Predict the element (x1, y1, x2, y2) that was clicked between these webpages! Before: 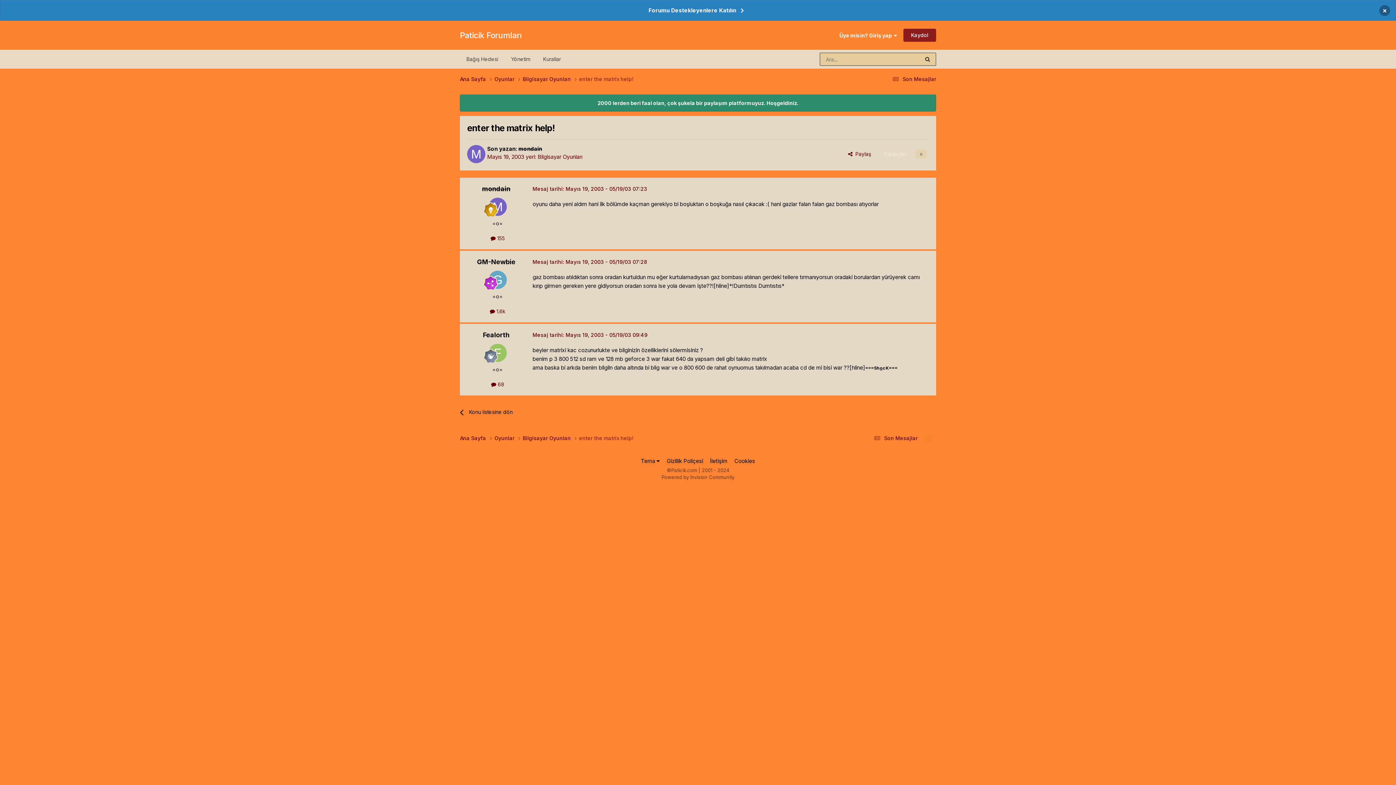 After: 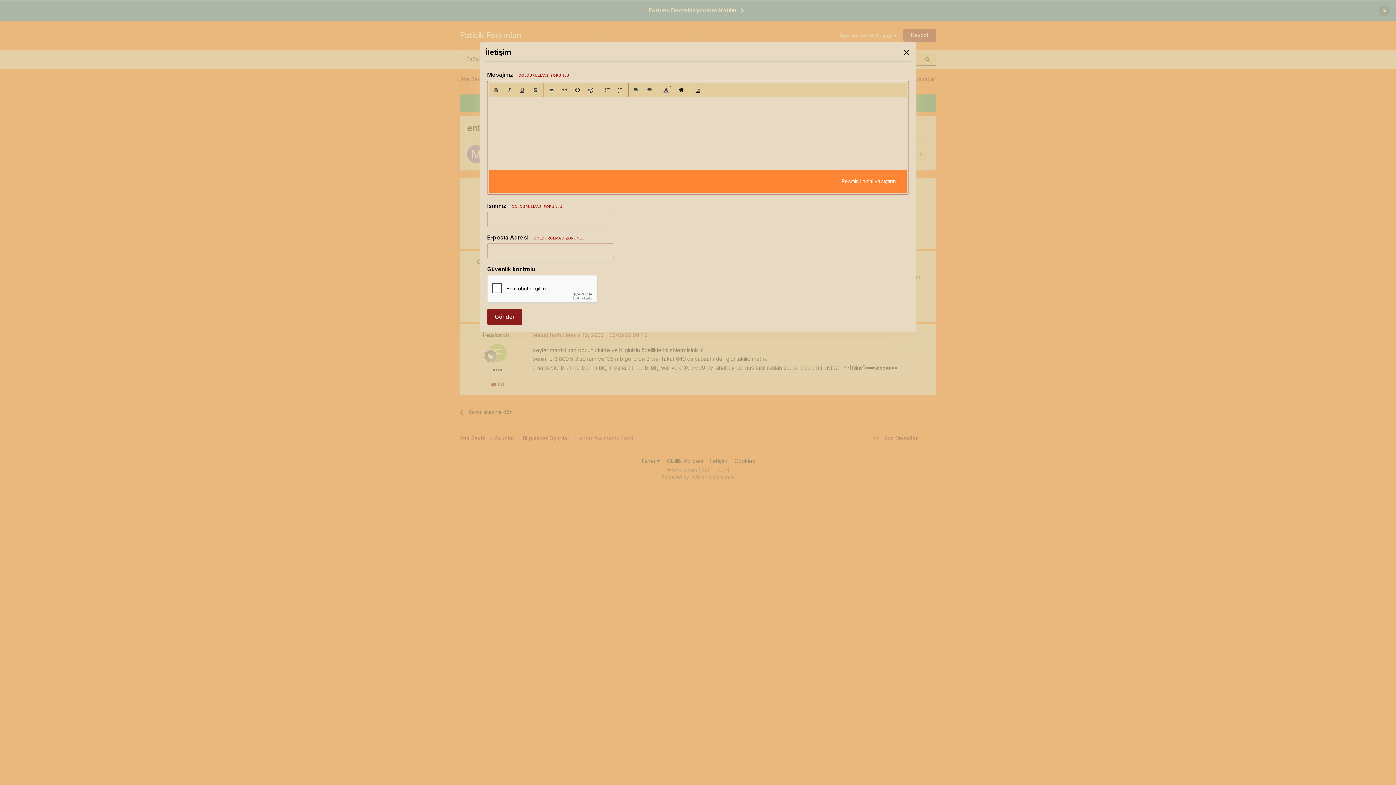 Action: label: İletişim bbox: (710, 457, 727, 464)